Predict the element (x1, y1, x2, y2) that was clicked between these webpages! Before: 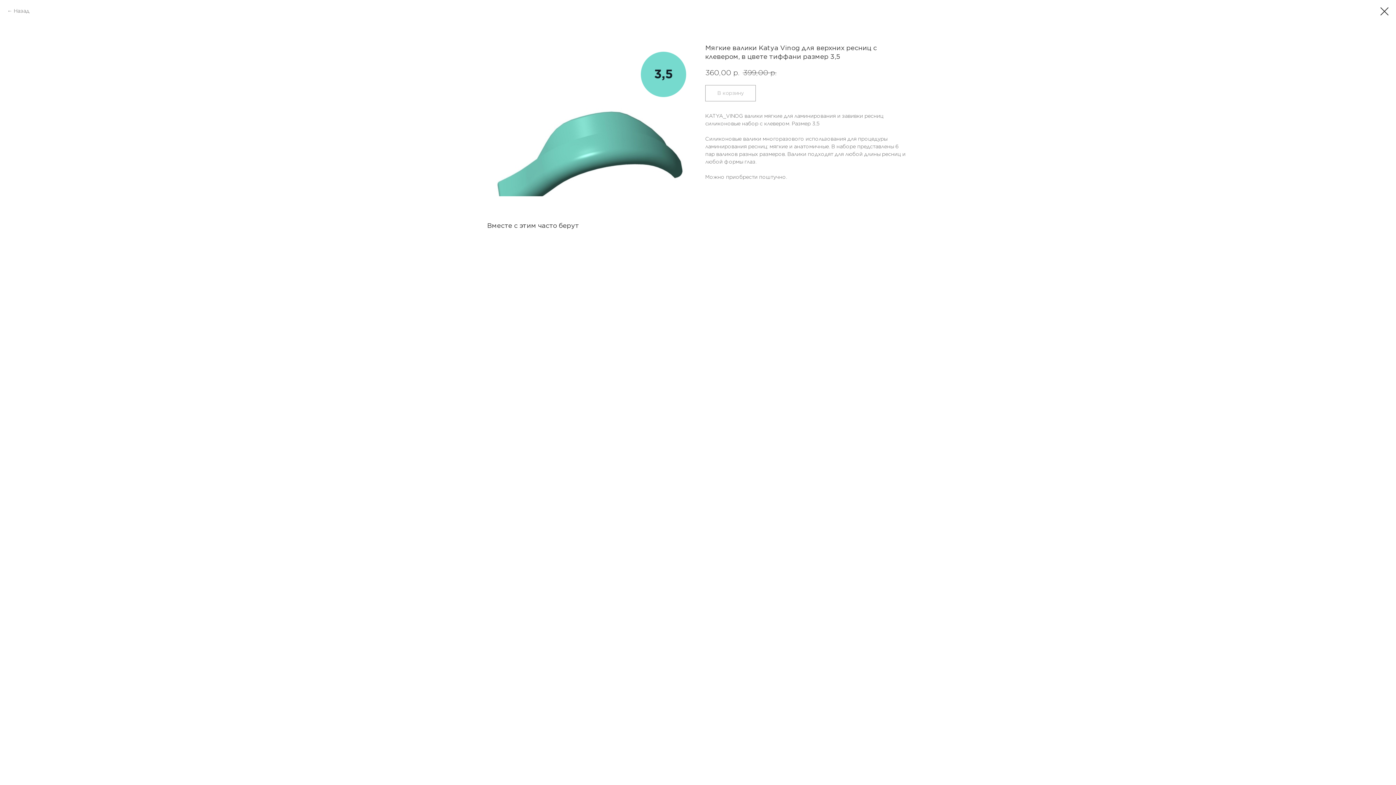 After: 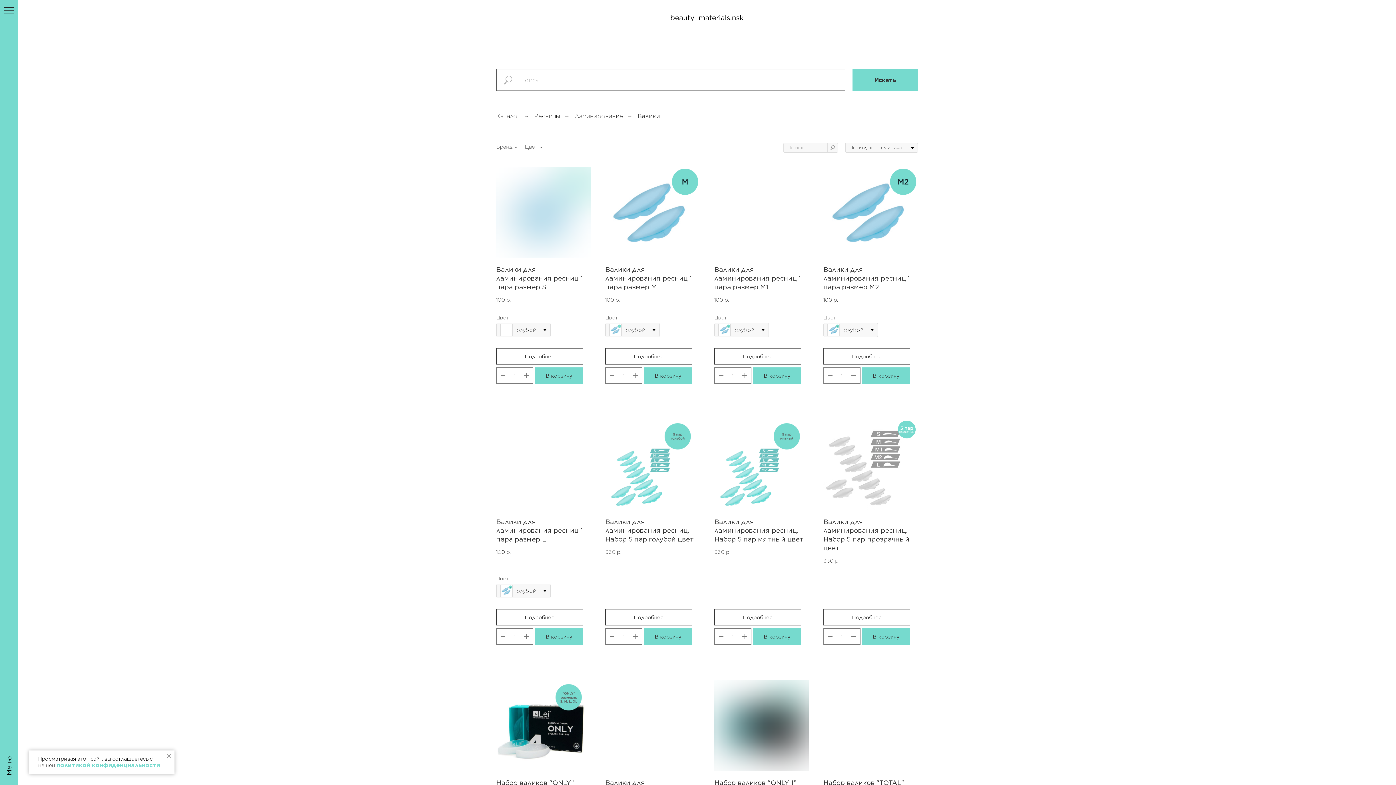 Action: label: Назад bbox: (7, 7, 29, 14)